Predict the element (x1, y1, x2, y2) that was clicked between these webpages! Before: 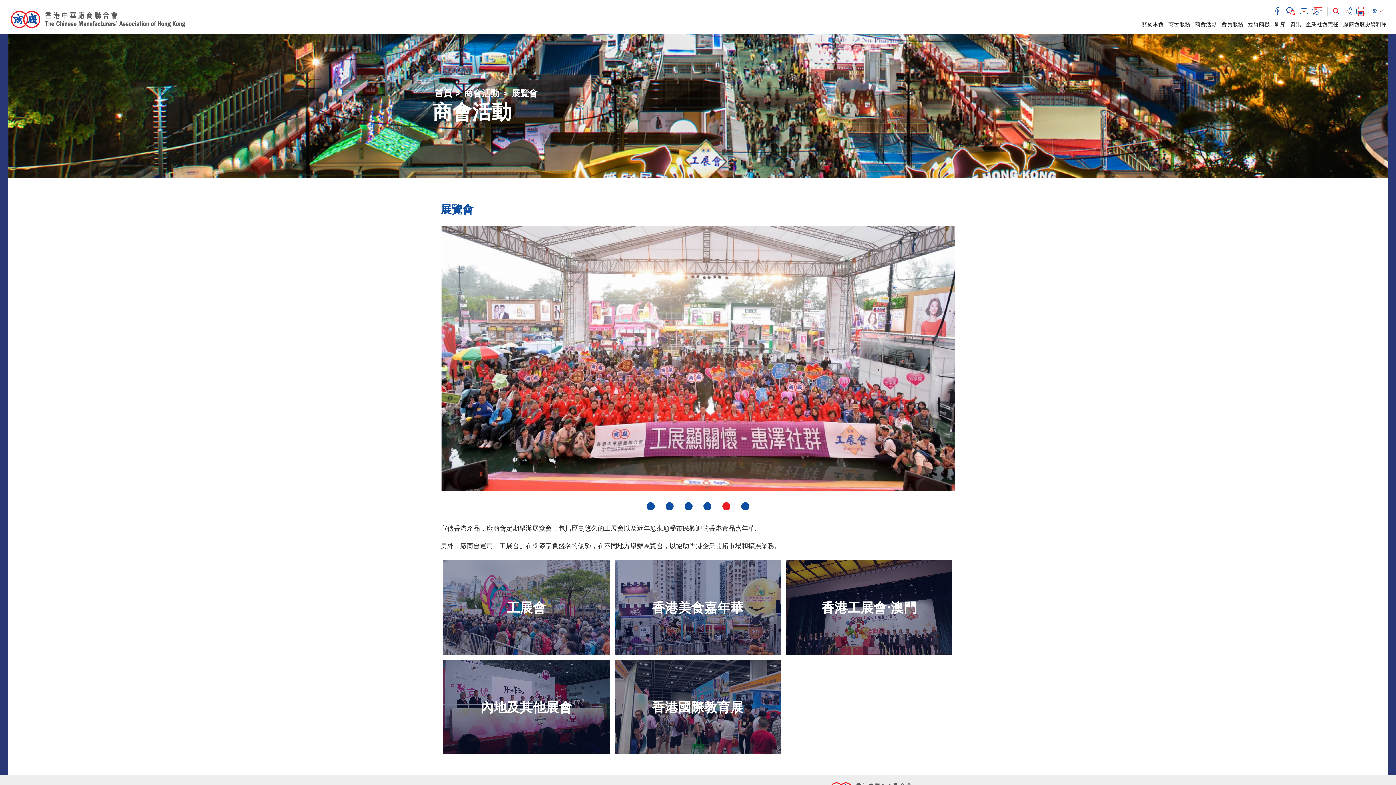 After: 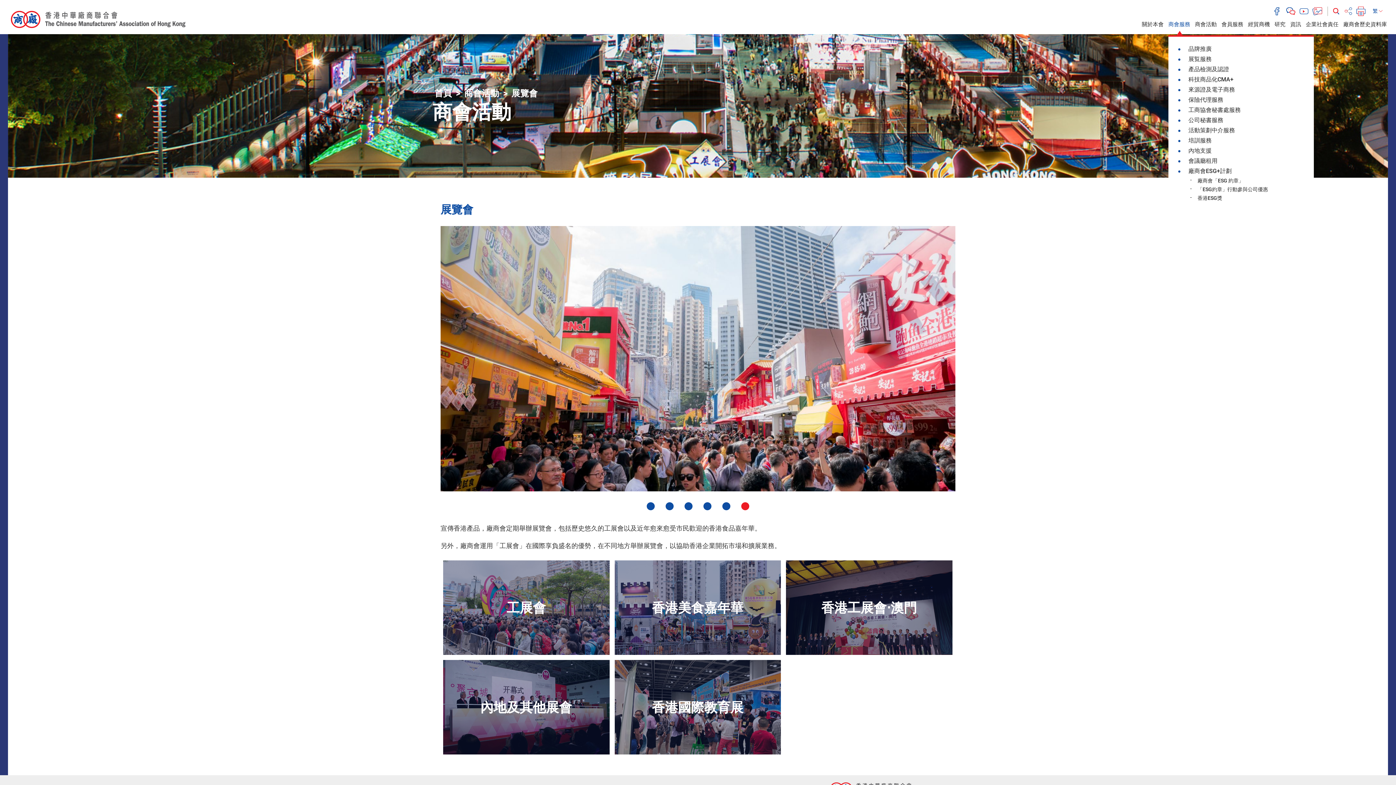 Action: bbox: (1168, 20, 1190, 27) label: 商會服務